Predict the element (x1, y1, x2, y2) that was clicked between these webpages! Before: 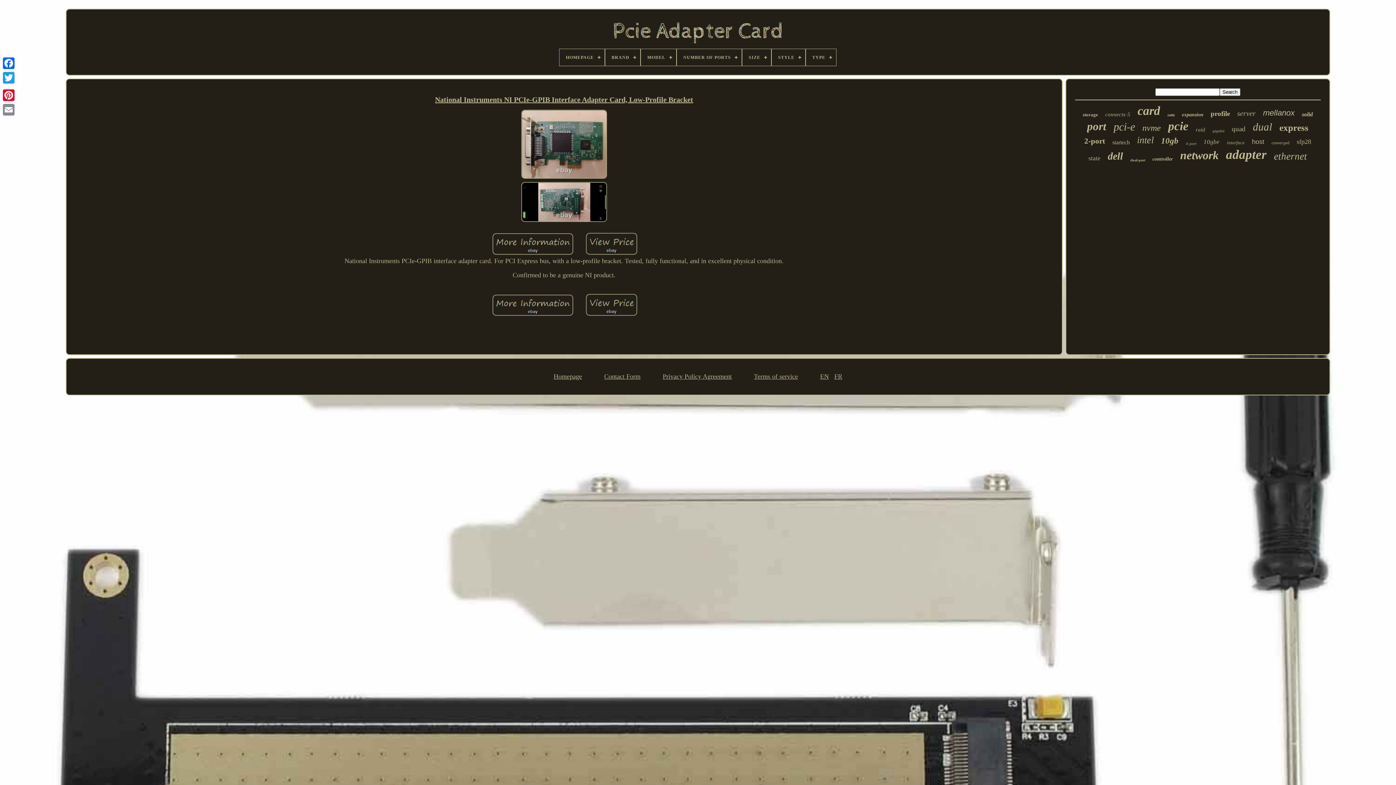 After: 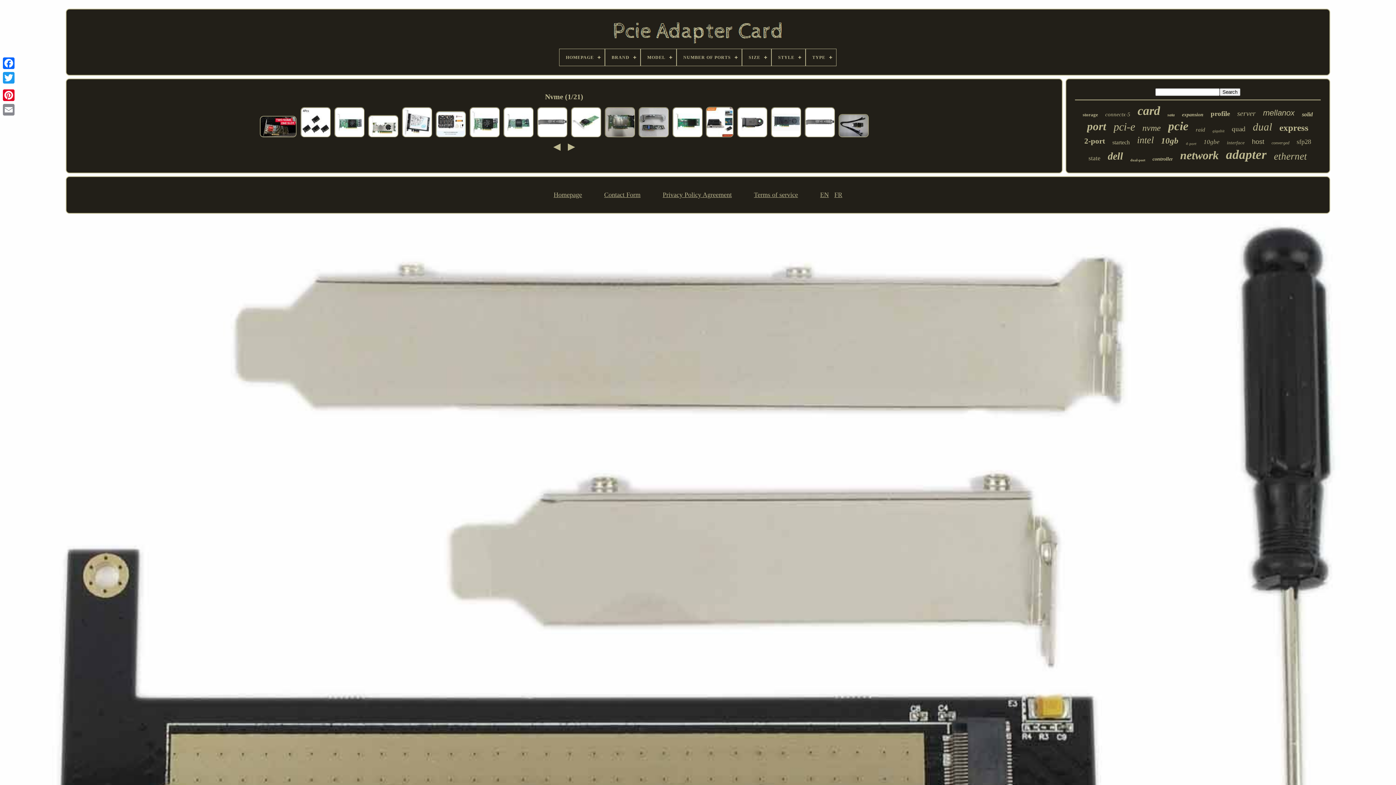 Action: label: nvme bbox: (1142, 123, 1161, 133)